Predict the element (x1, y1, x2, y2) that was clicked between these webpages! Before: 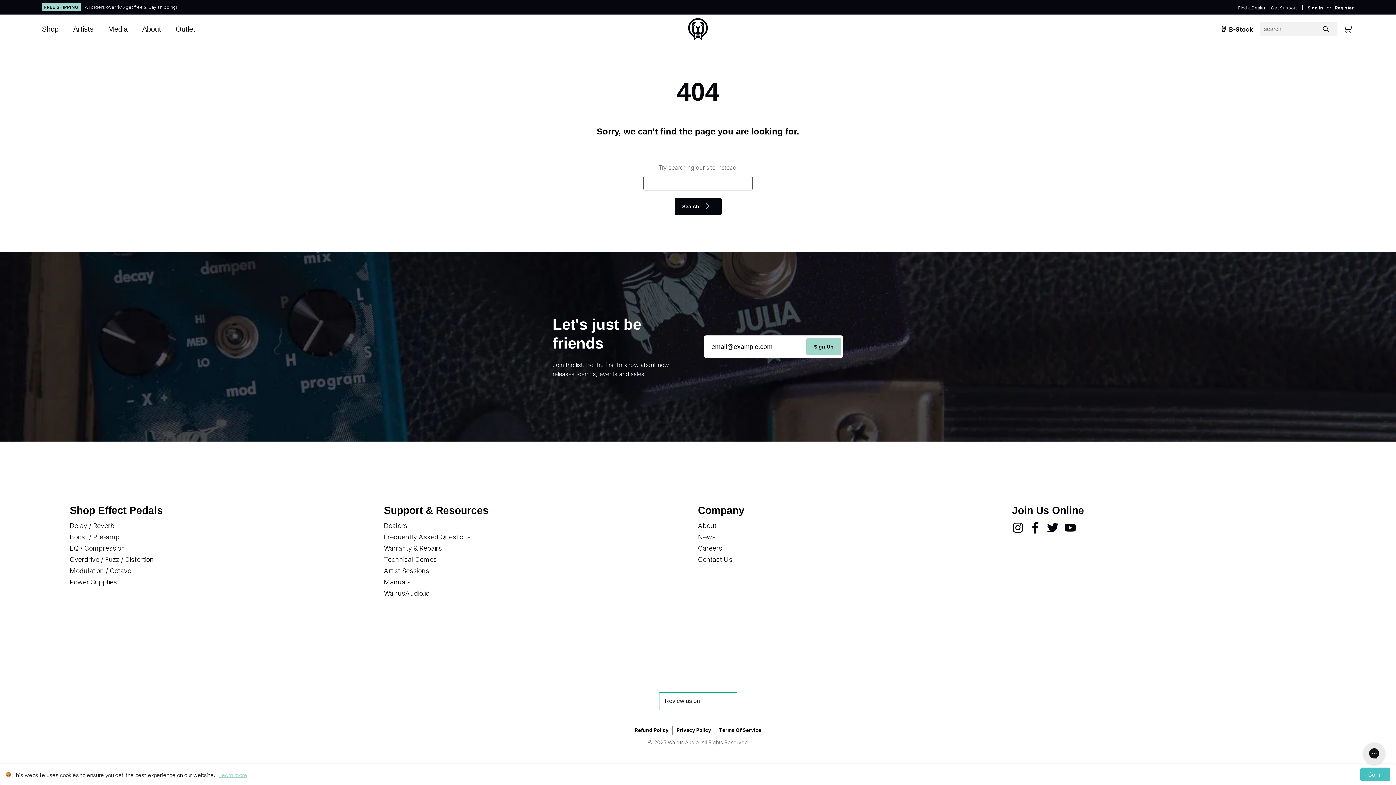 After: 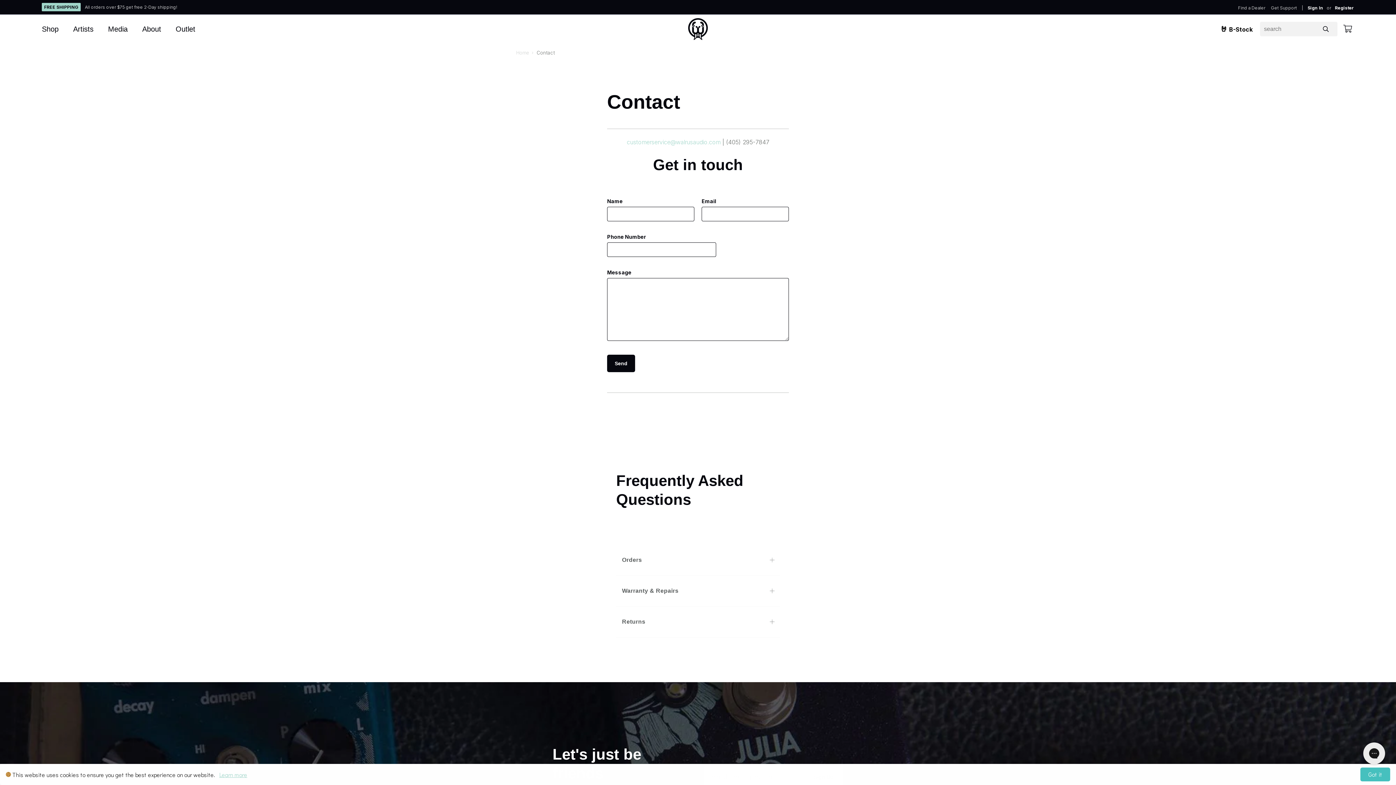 Action: bbox: (1271, 4, 1297, 10) label: Get Support